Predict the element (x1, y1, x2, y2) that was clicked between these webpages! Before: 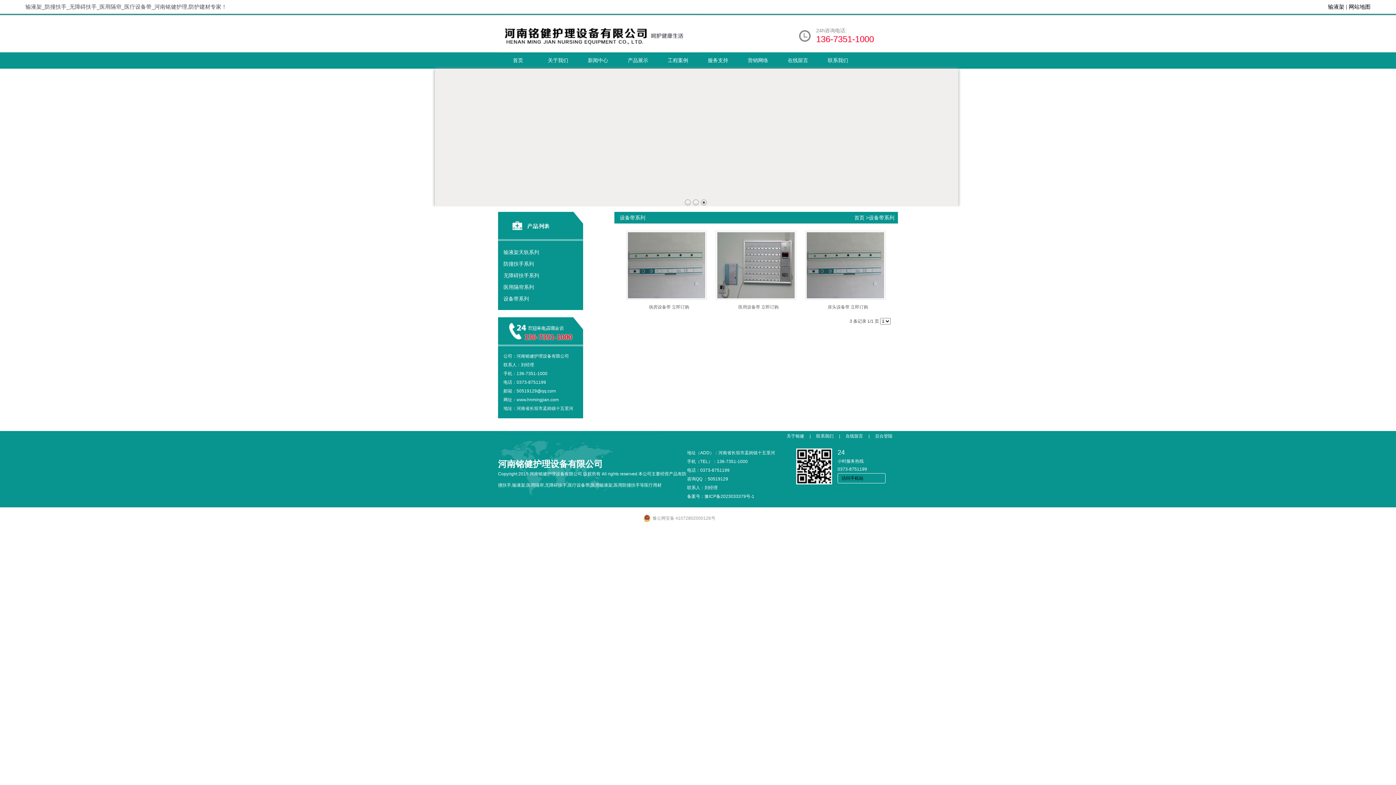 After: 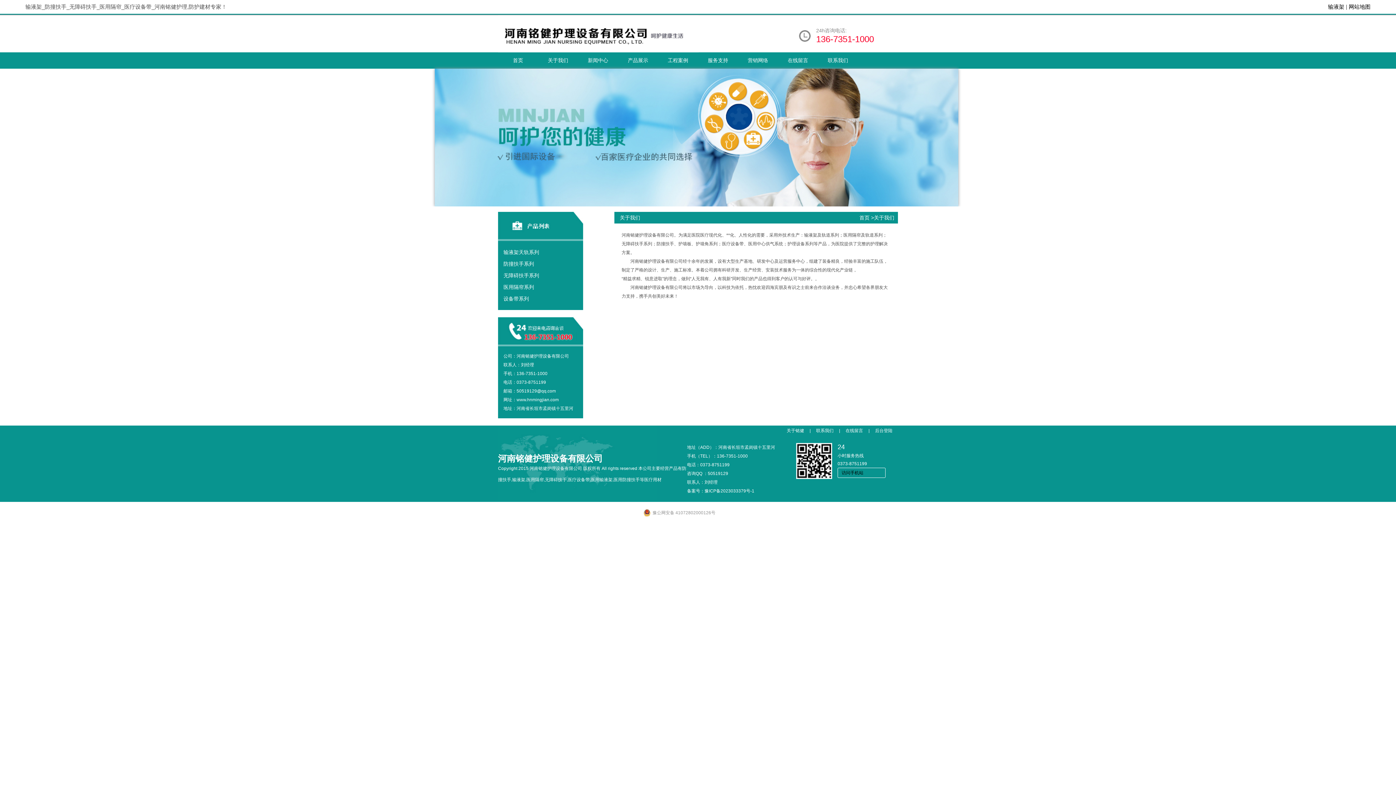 Action: bbox: (538, 52, 578, 68) label: 关于我们